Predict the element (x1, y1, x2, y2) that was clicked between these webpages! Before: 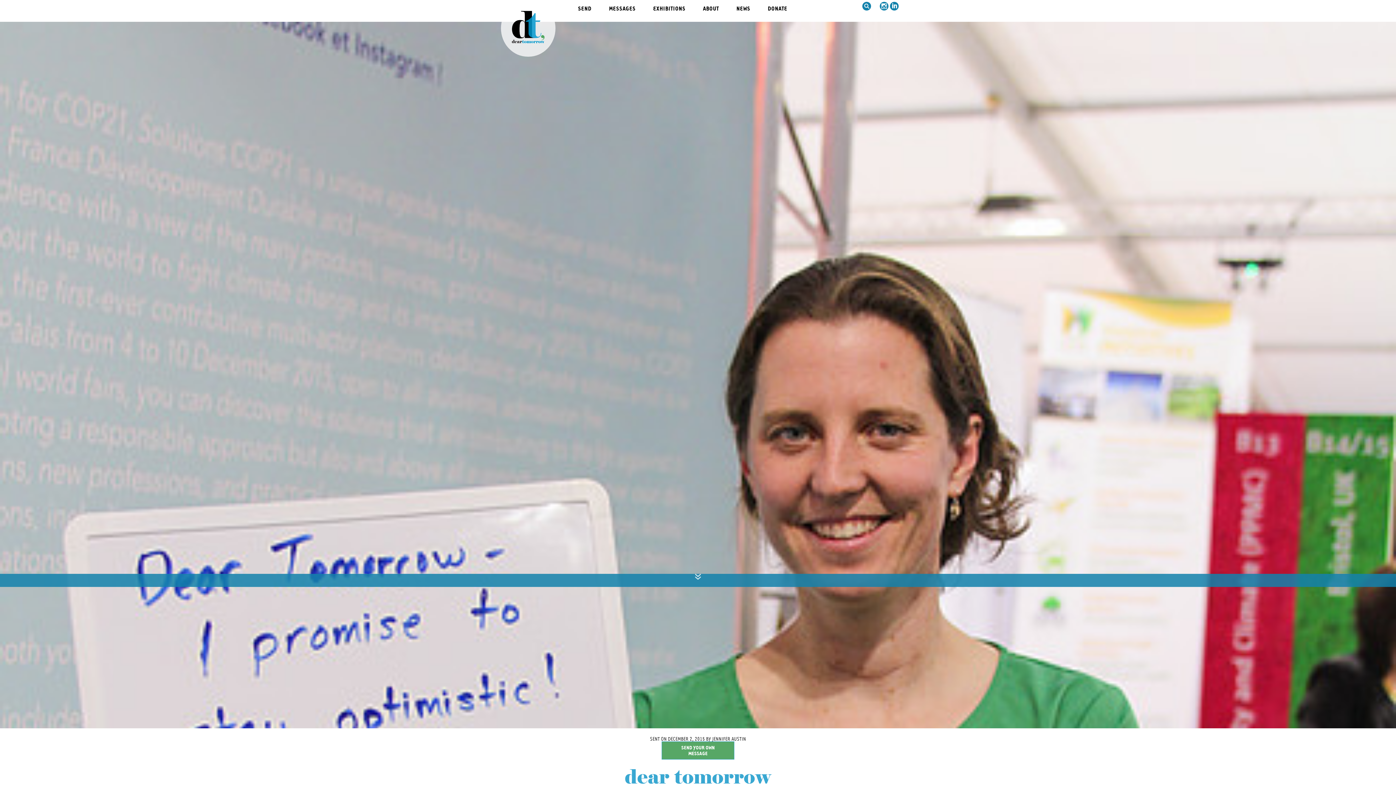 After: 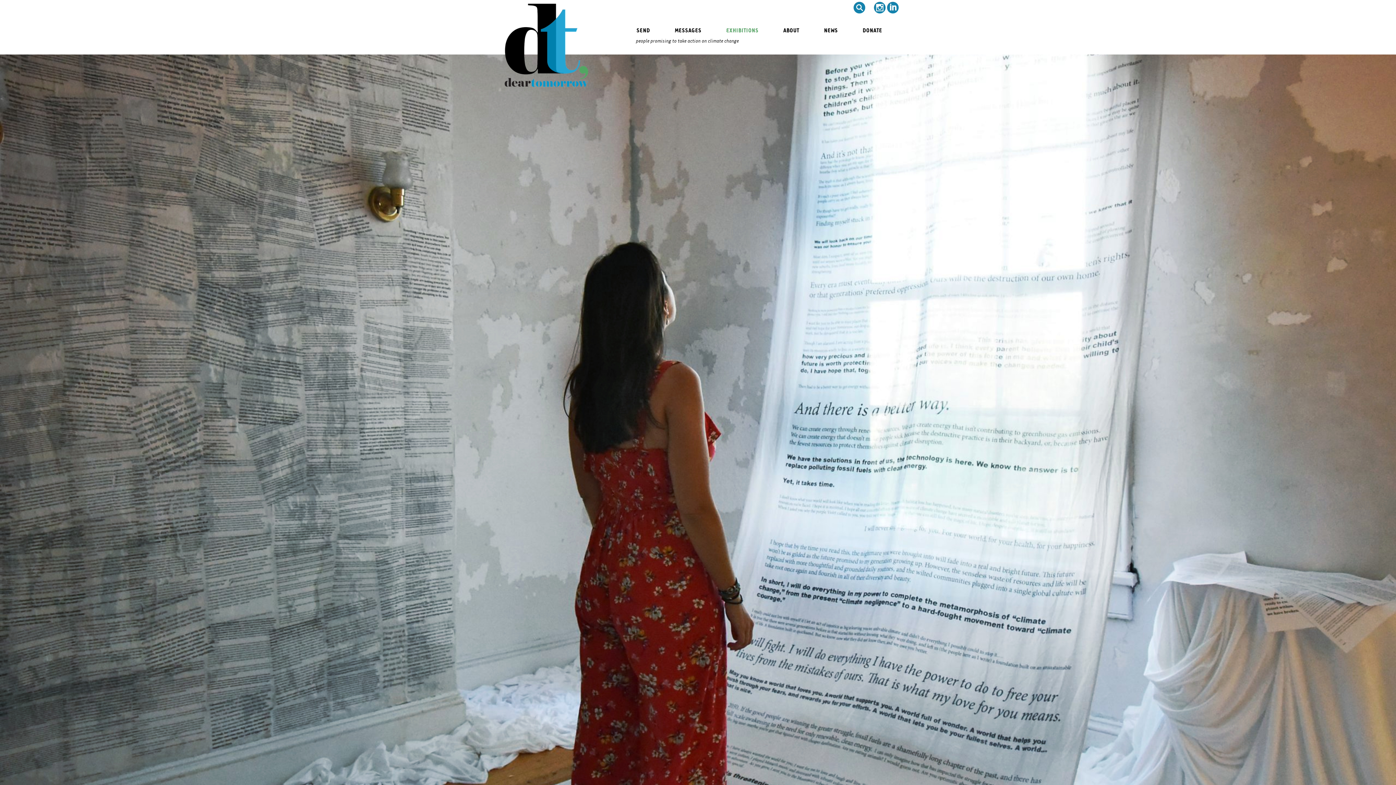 Action: label: EXHIBITIONS bbox: (644, 1, 694, 15)